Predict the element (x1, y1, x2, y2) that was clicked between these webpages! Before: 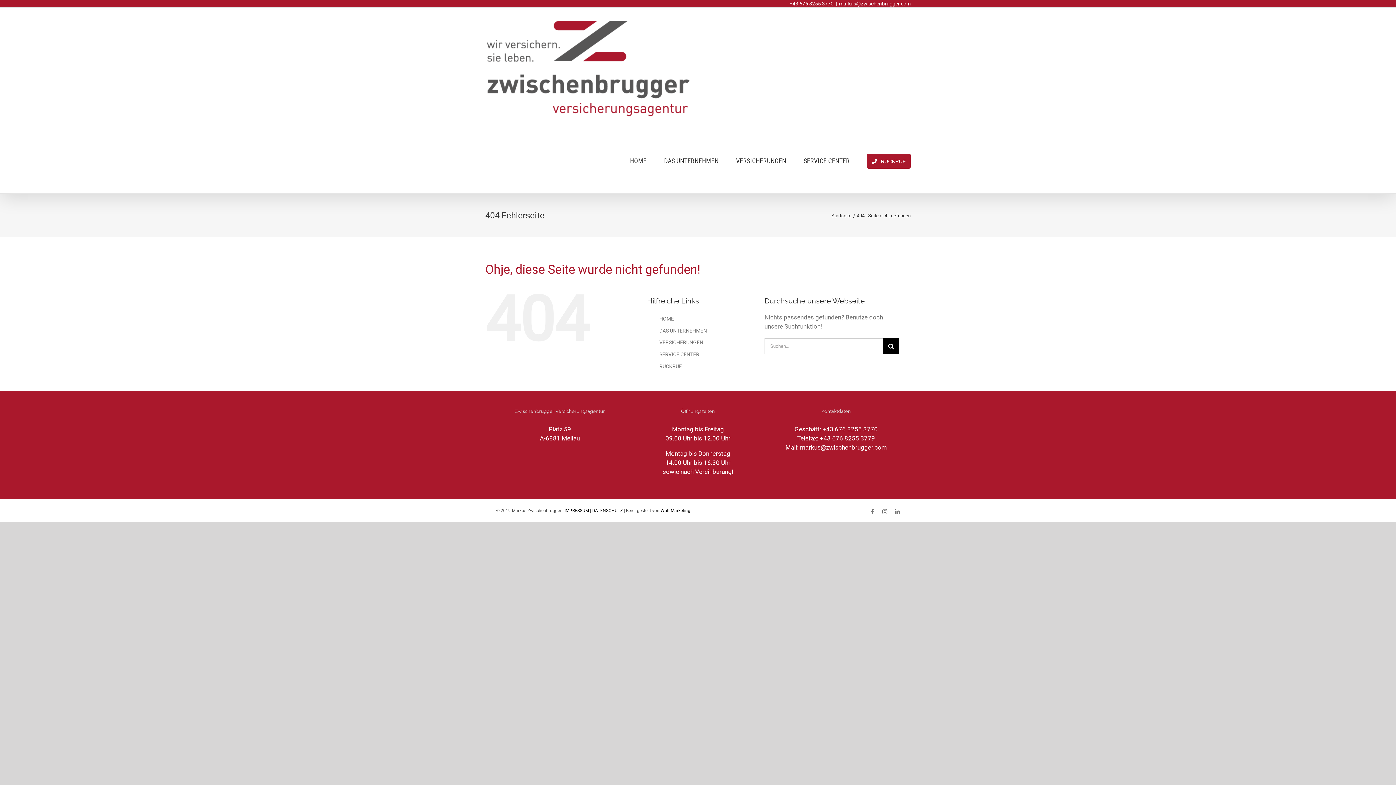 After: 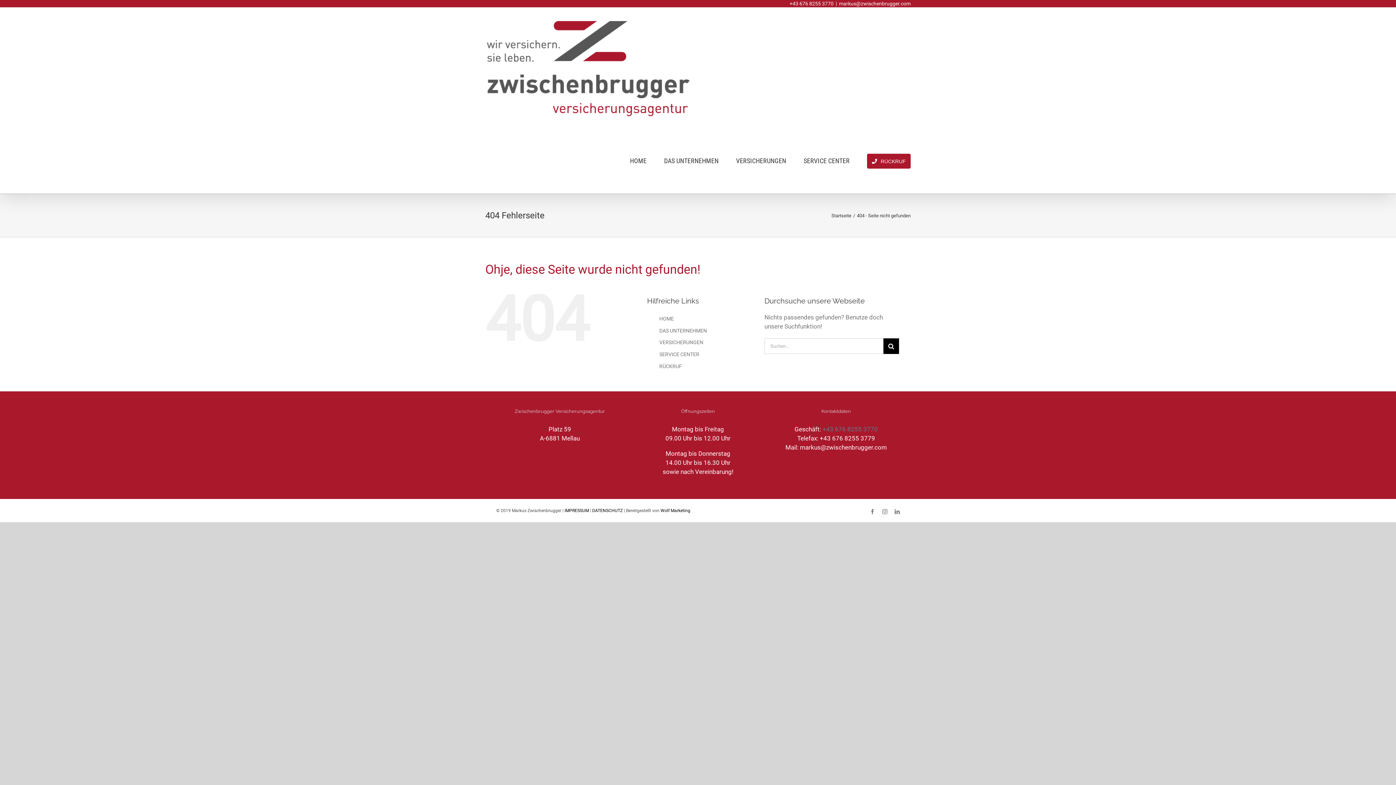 Action: bbox: (822, 425, 878, 433) label: +43 676 8255 3770